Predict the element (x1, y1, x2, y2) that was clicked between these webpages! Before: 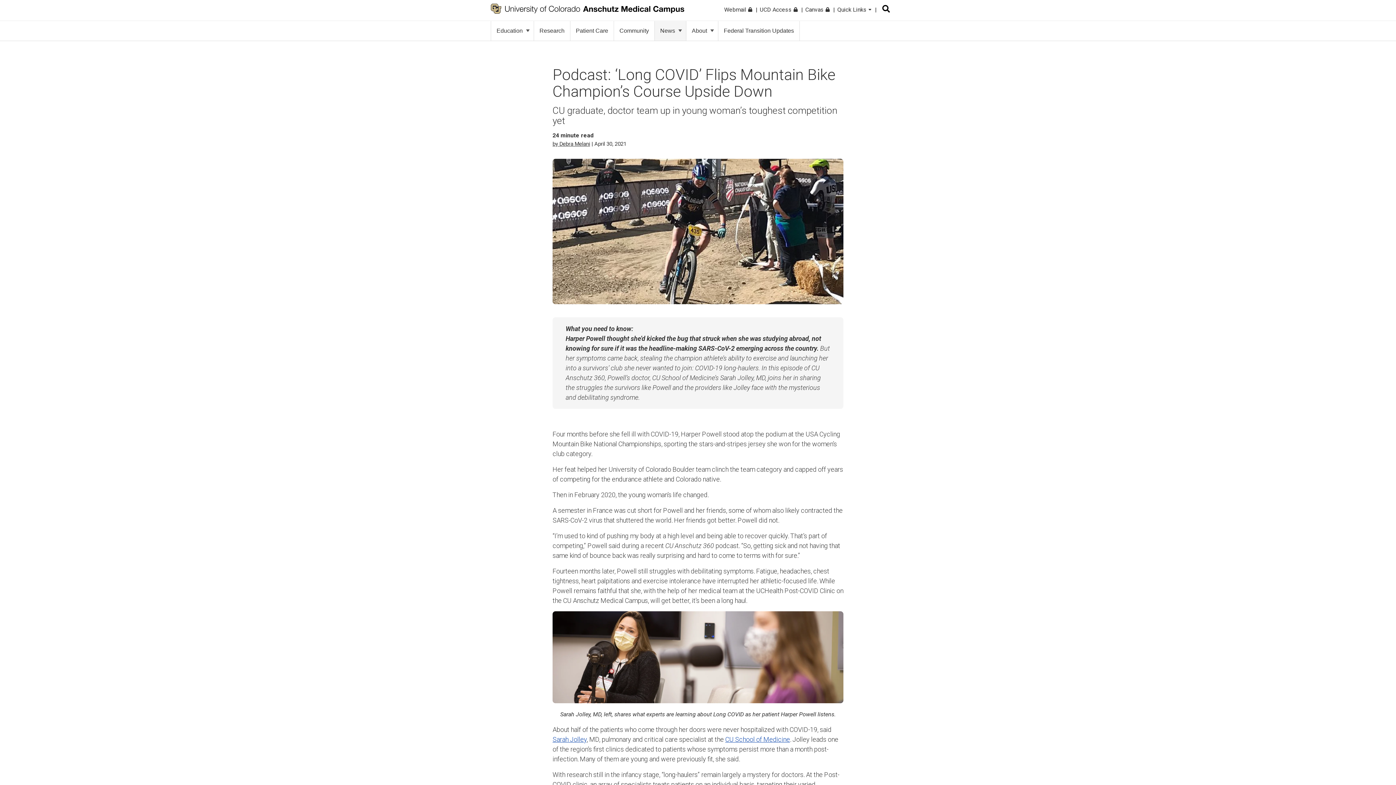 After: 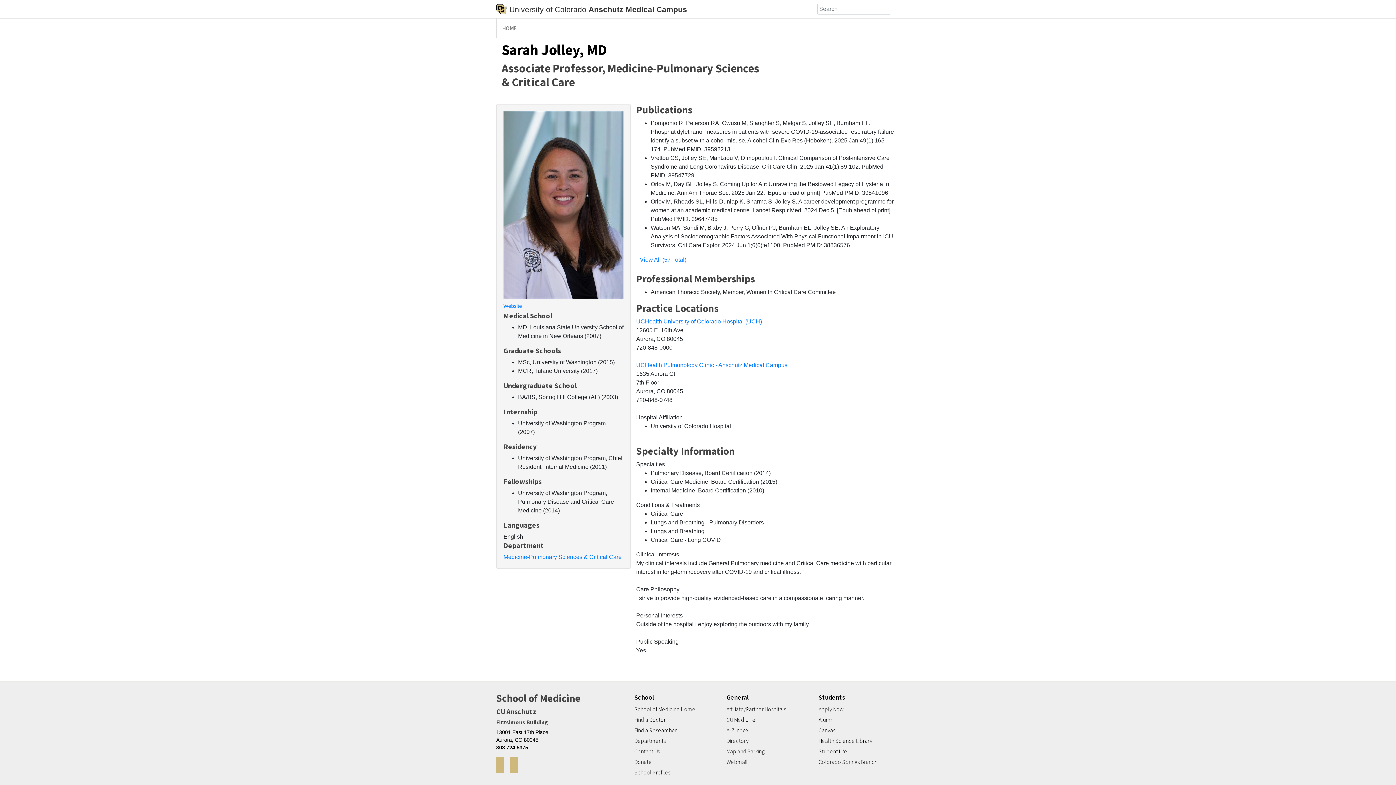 Action: bbox: (552, 734, 586, 743) label: Sarah Jolley